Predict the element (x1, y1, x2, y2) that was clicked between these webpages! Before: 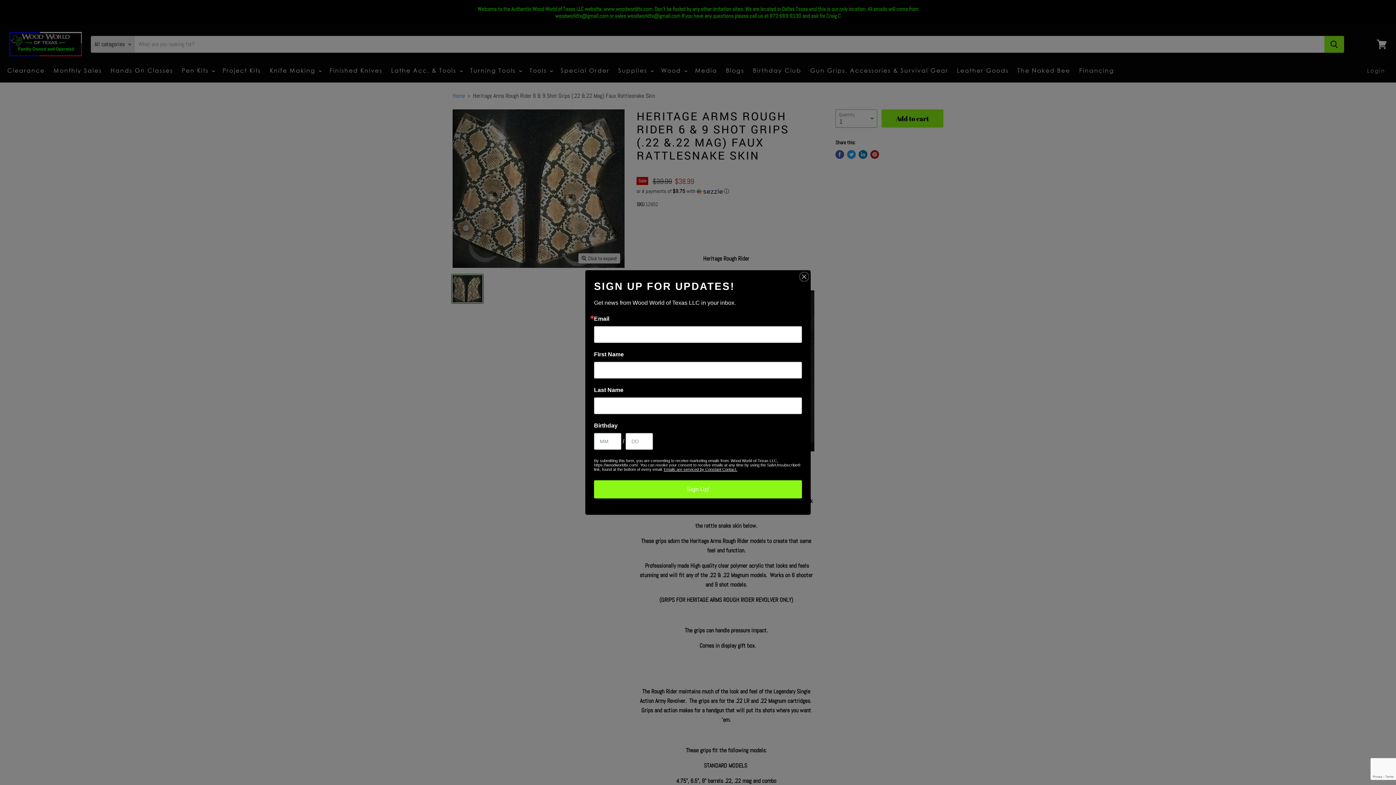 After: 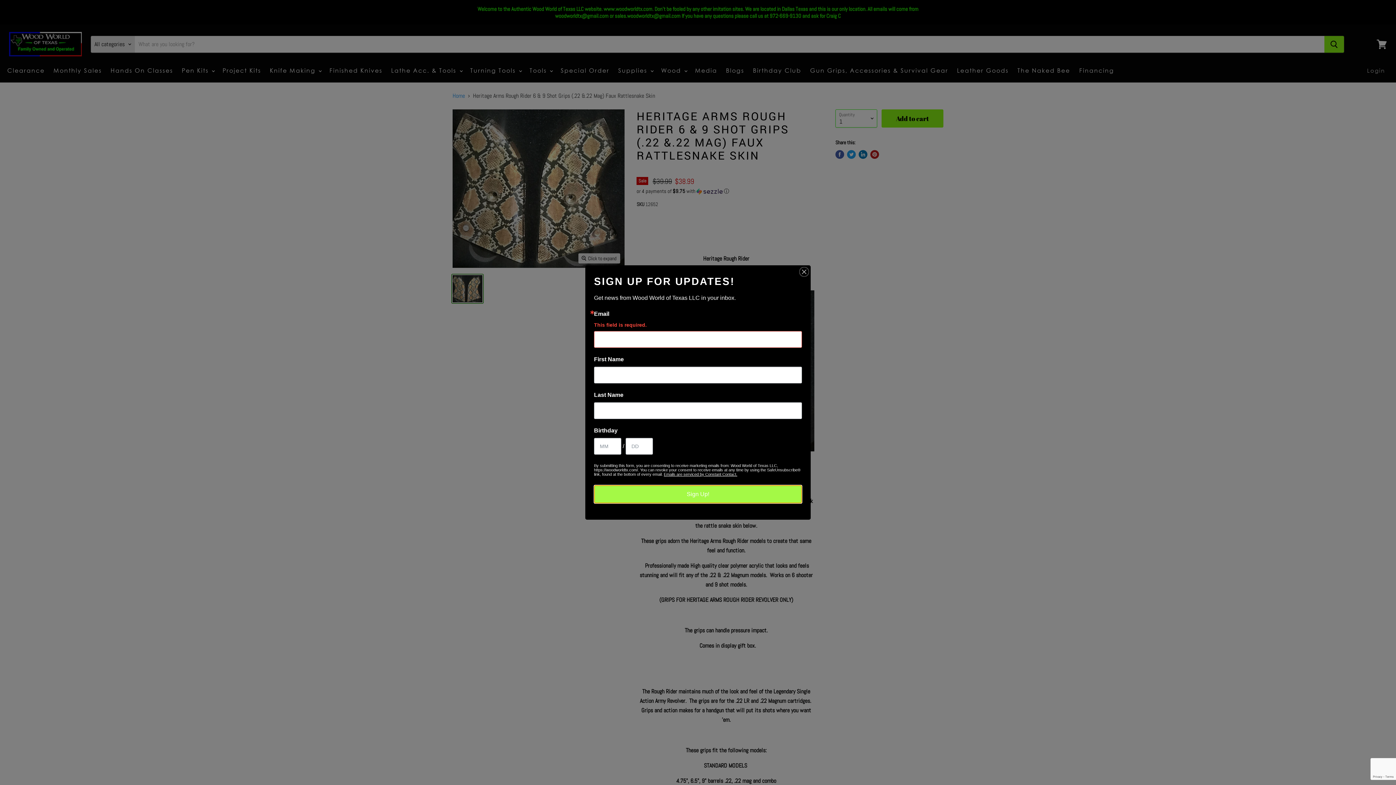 Action: bbox: (594, 480, 802, 498) label: Sign Up!